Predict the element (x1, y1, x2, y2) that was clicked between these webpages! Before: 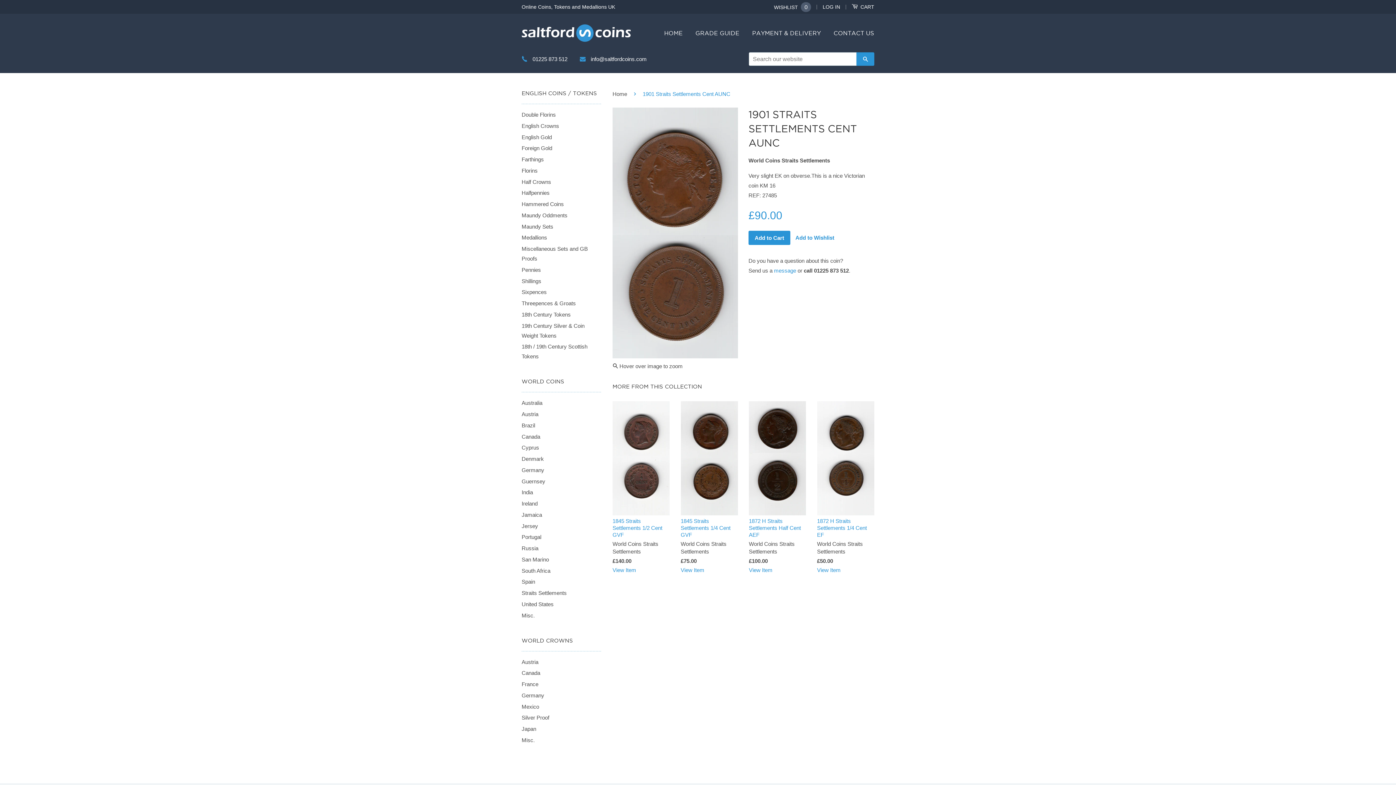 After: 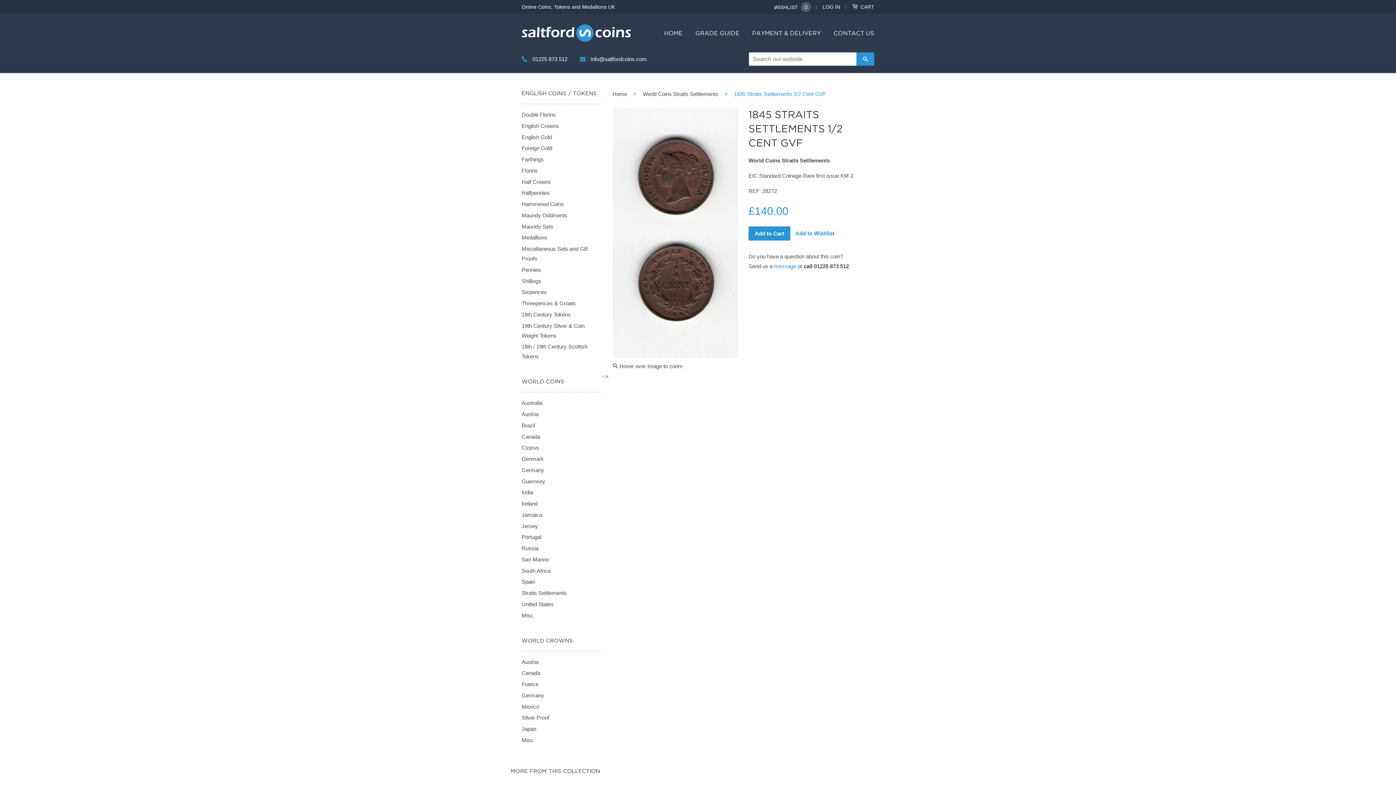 Action: bbox: (612, 401, 670, 590) label: 1845 Straits Settlements 1/2 Cent GVF

World Coins Straits Settlements

£140.00

View Item